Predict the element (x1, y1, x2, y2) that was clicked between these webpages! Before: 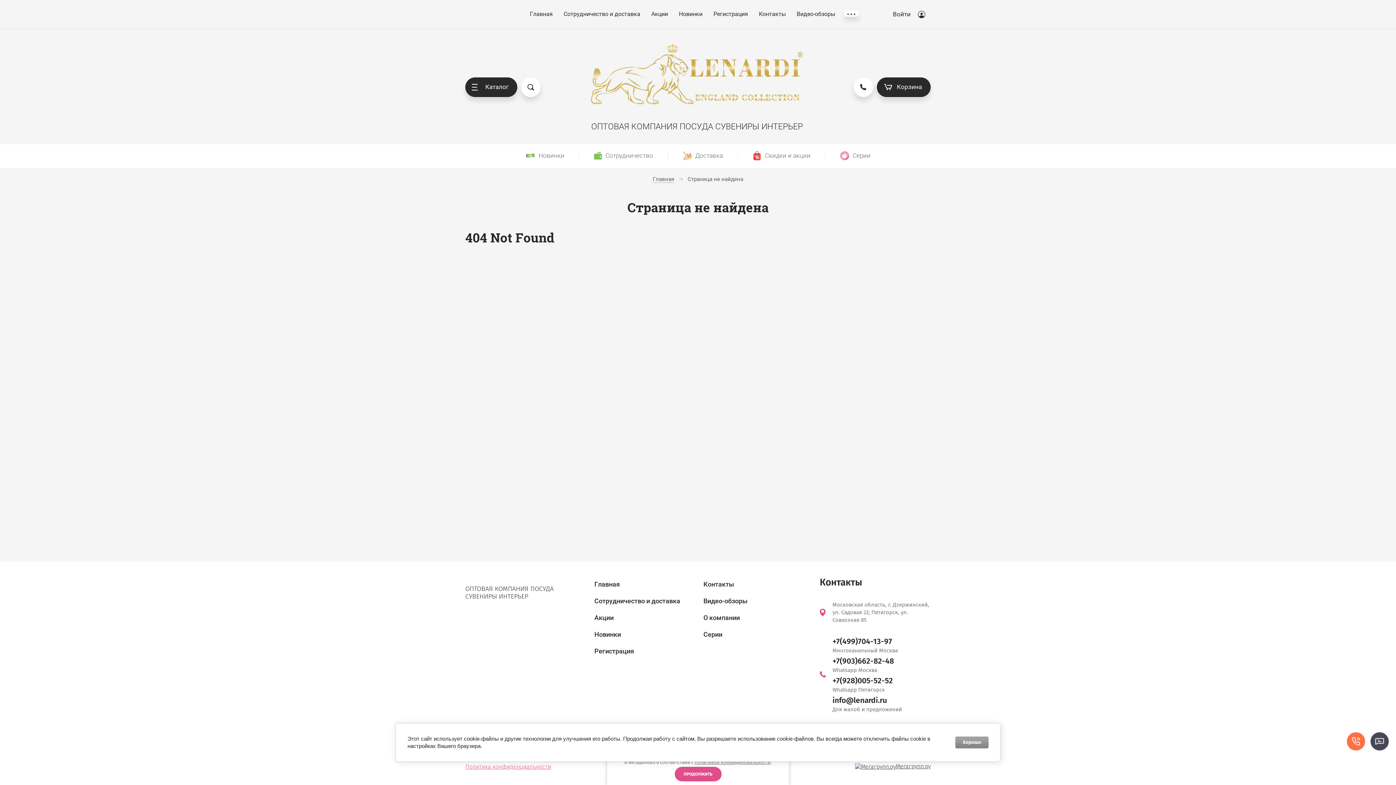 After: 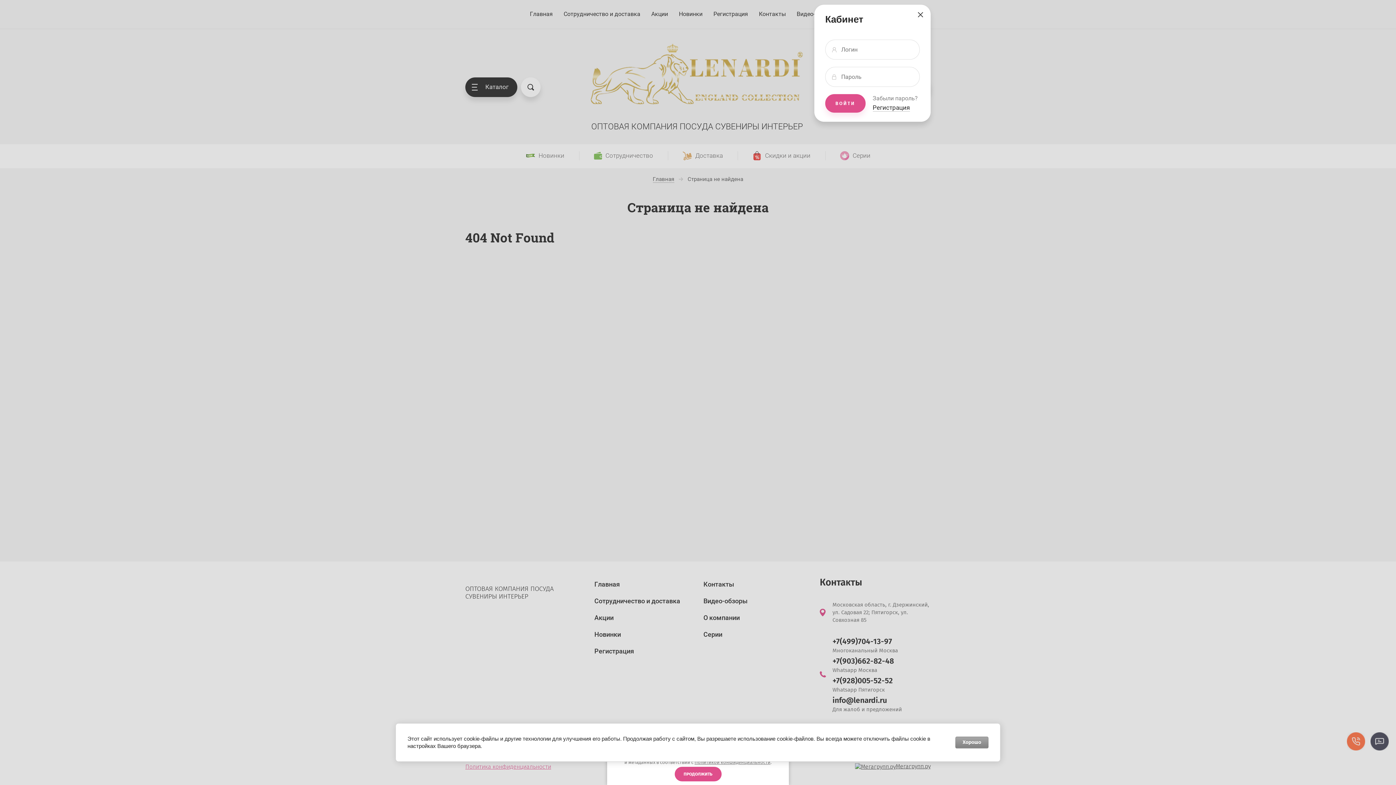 Action: bbox: (893, 9, 925, 19) label: Войти